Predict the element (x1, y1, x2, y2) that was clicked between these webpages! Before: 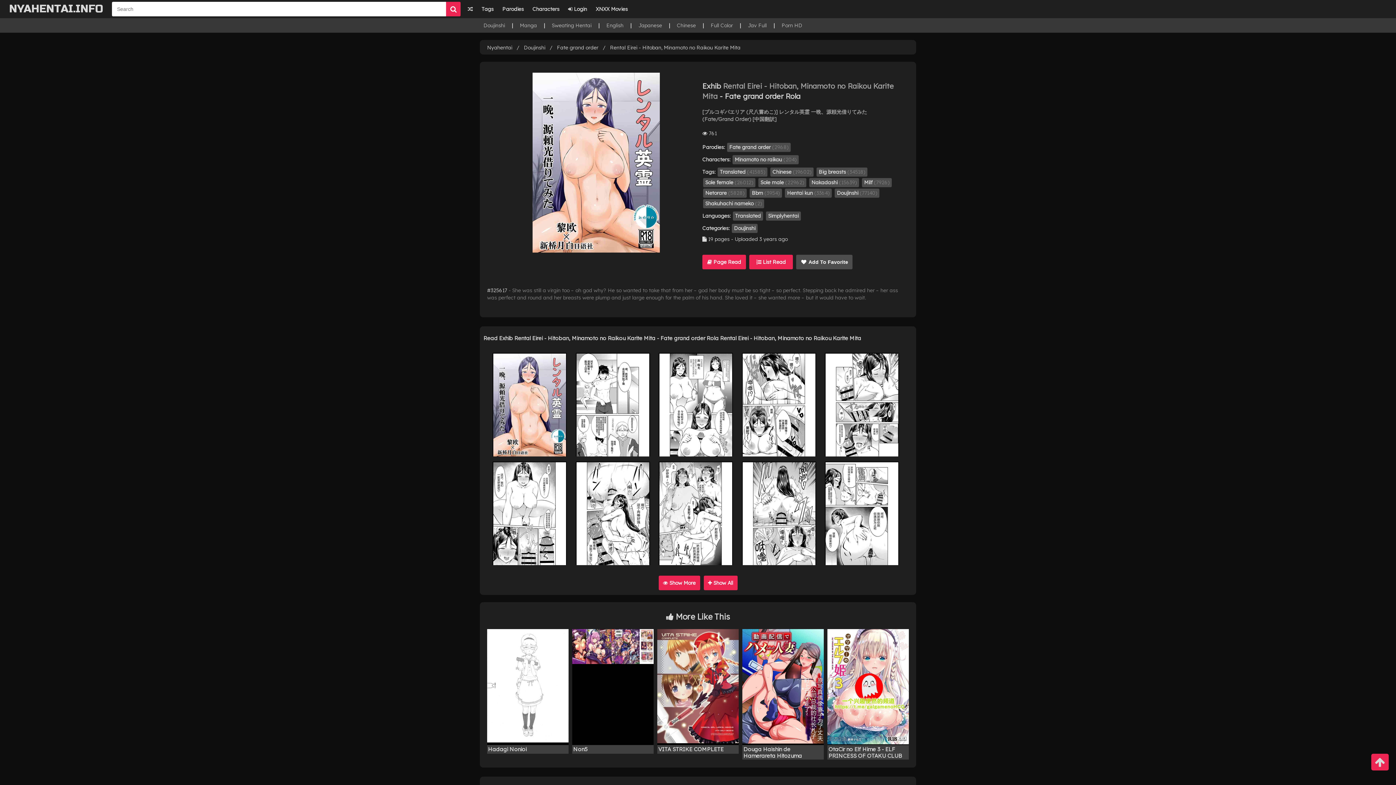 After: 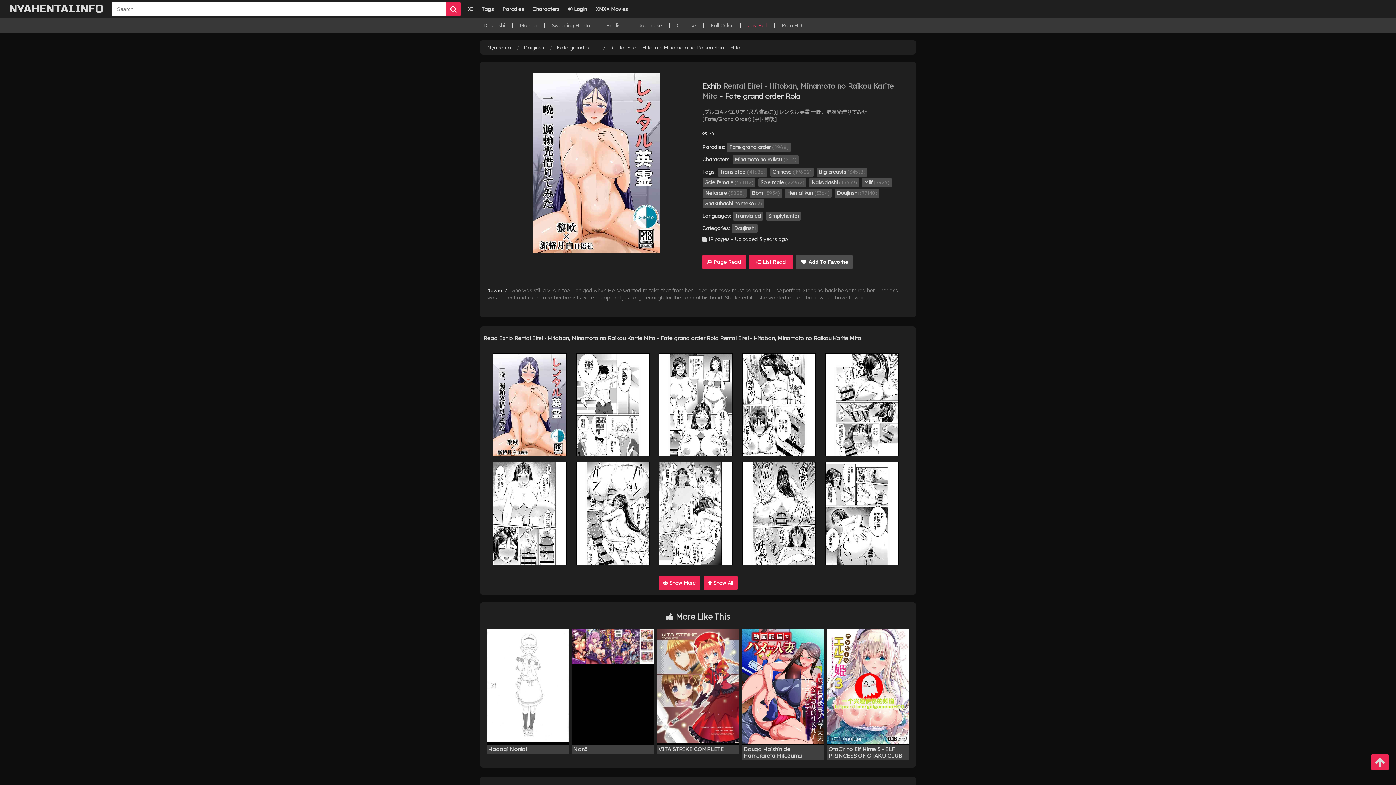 Action: label: Jav Full bbox: (748, 22, 766, 28)